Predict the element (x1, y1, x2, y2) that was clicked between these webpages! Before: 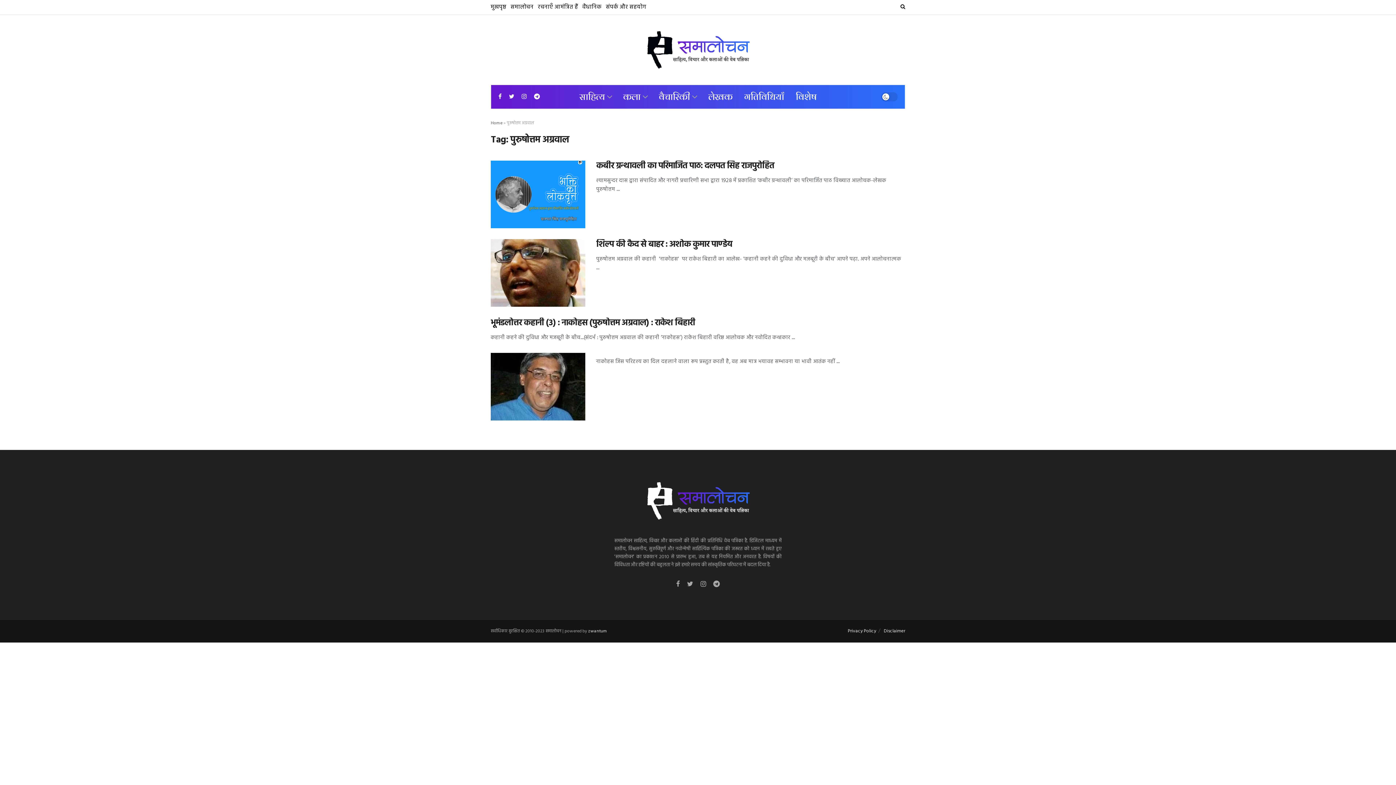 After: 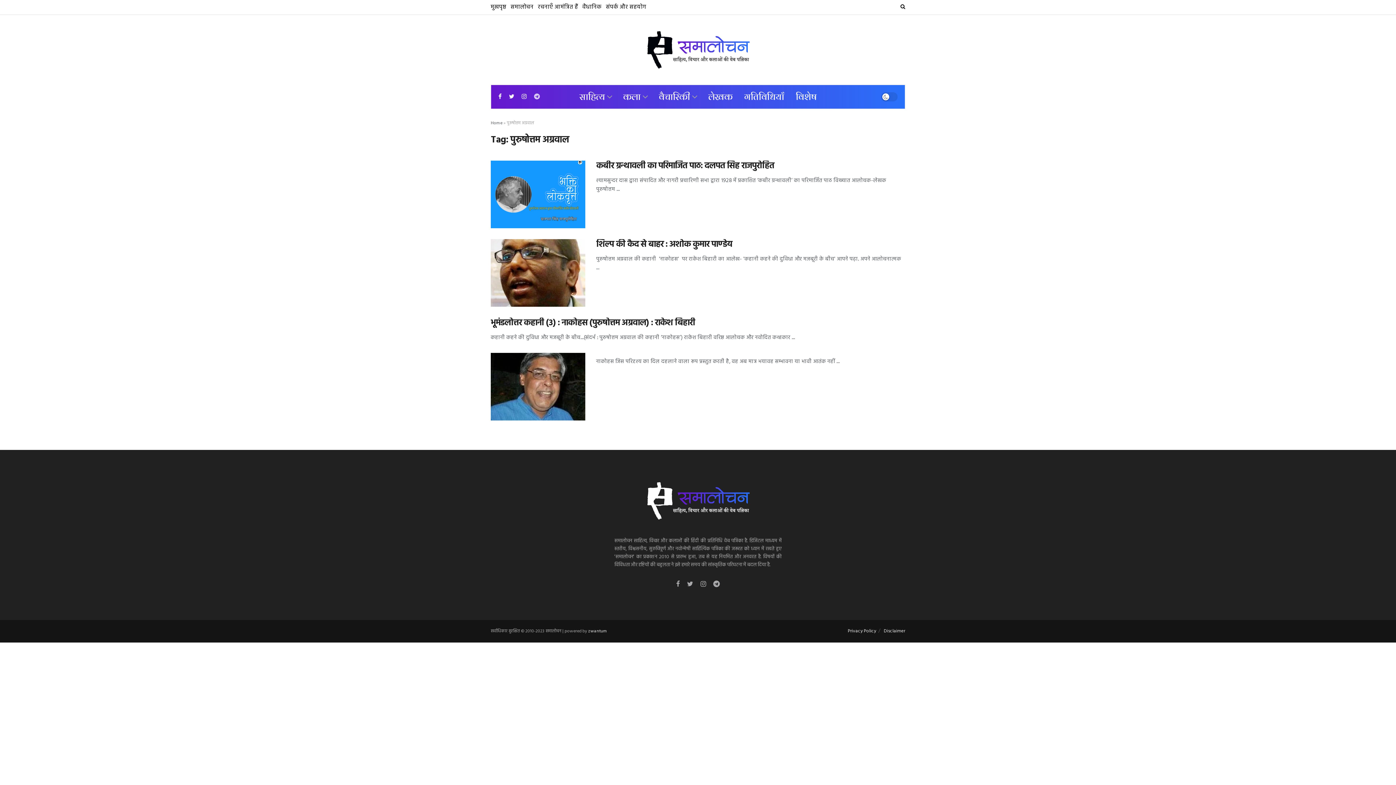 Action: bbox: (534, 84, 540, 109)